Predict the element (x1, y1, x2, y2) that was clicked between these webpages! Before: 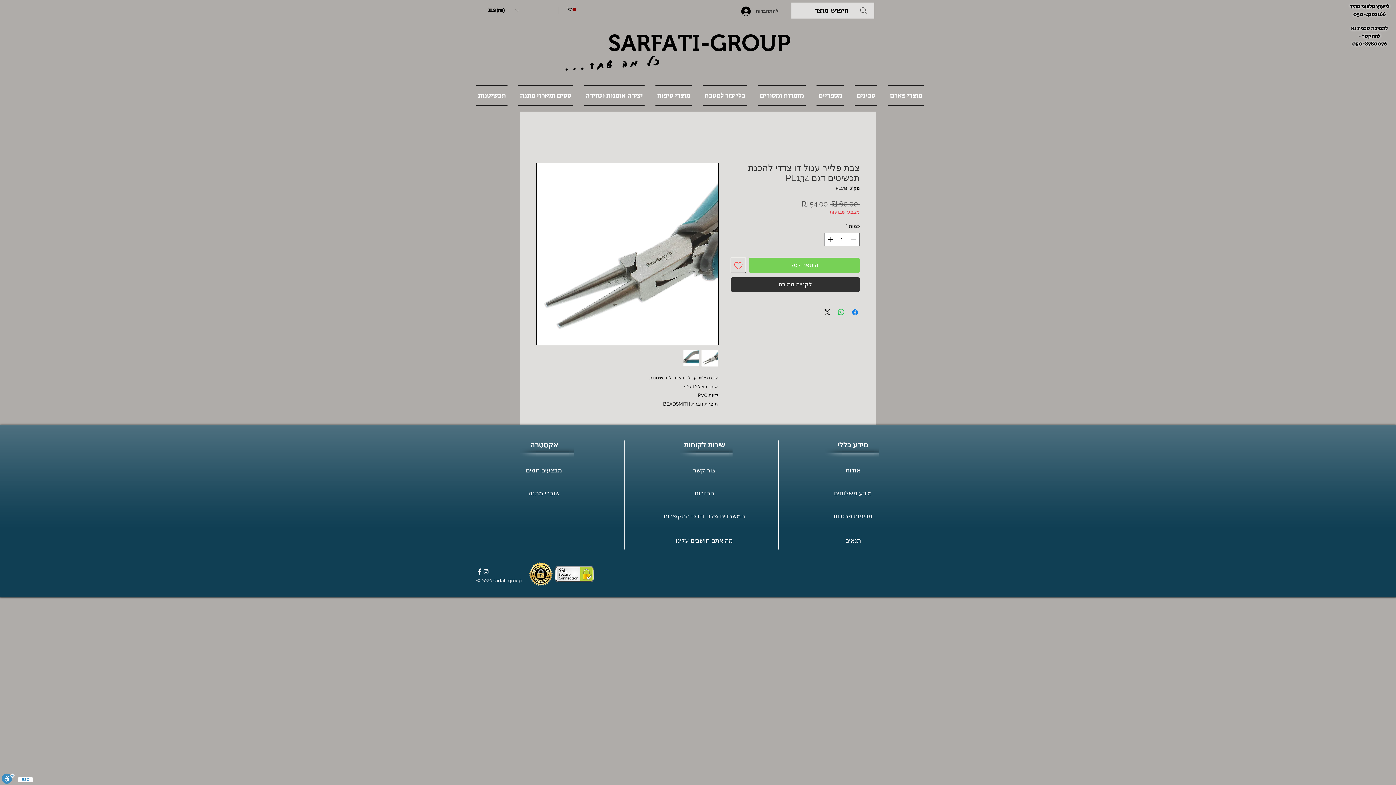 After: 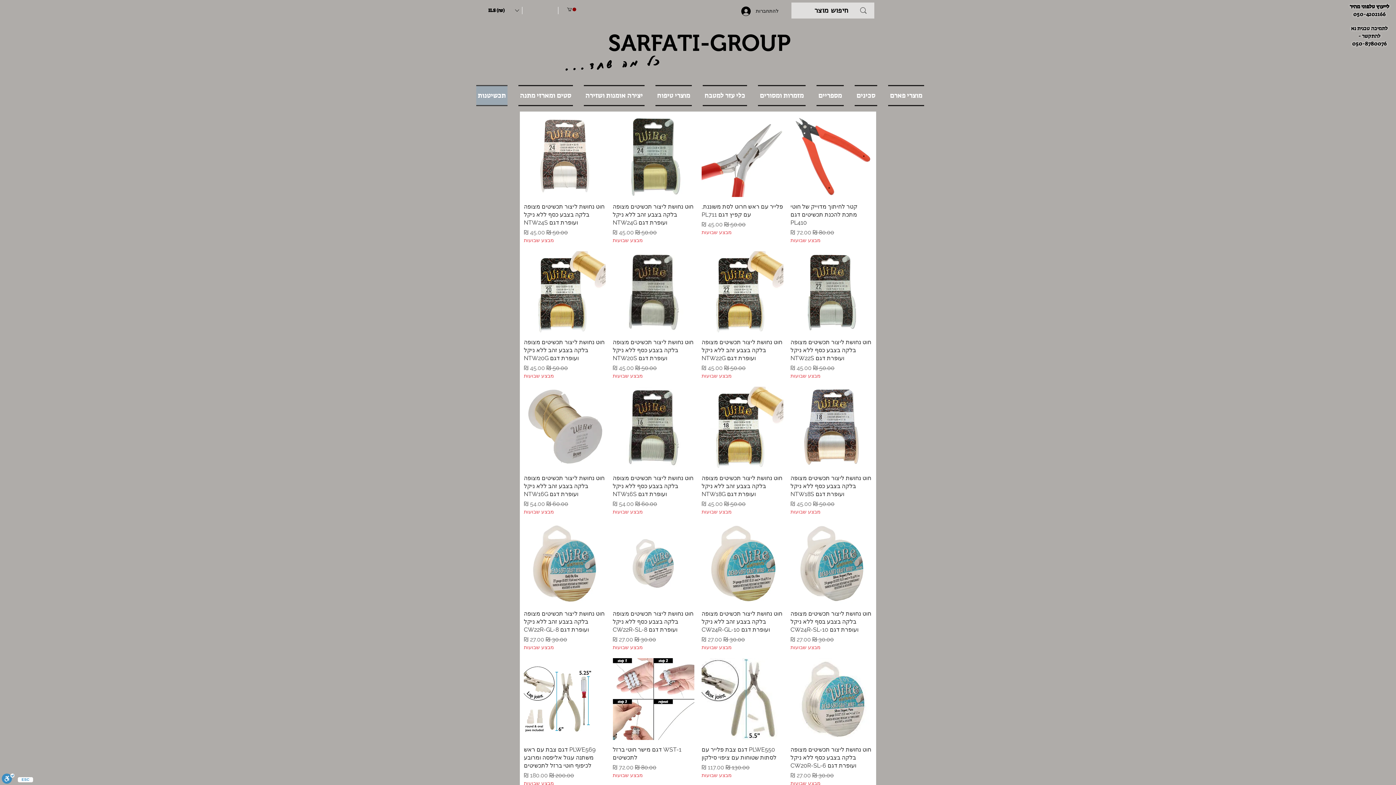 Action: bbox: (476, 85, 513, 106) label: תכשיטנות